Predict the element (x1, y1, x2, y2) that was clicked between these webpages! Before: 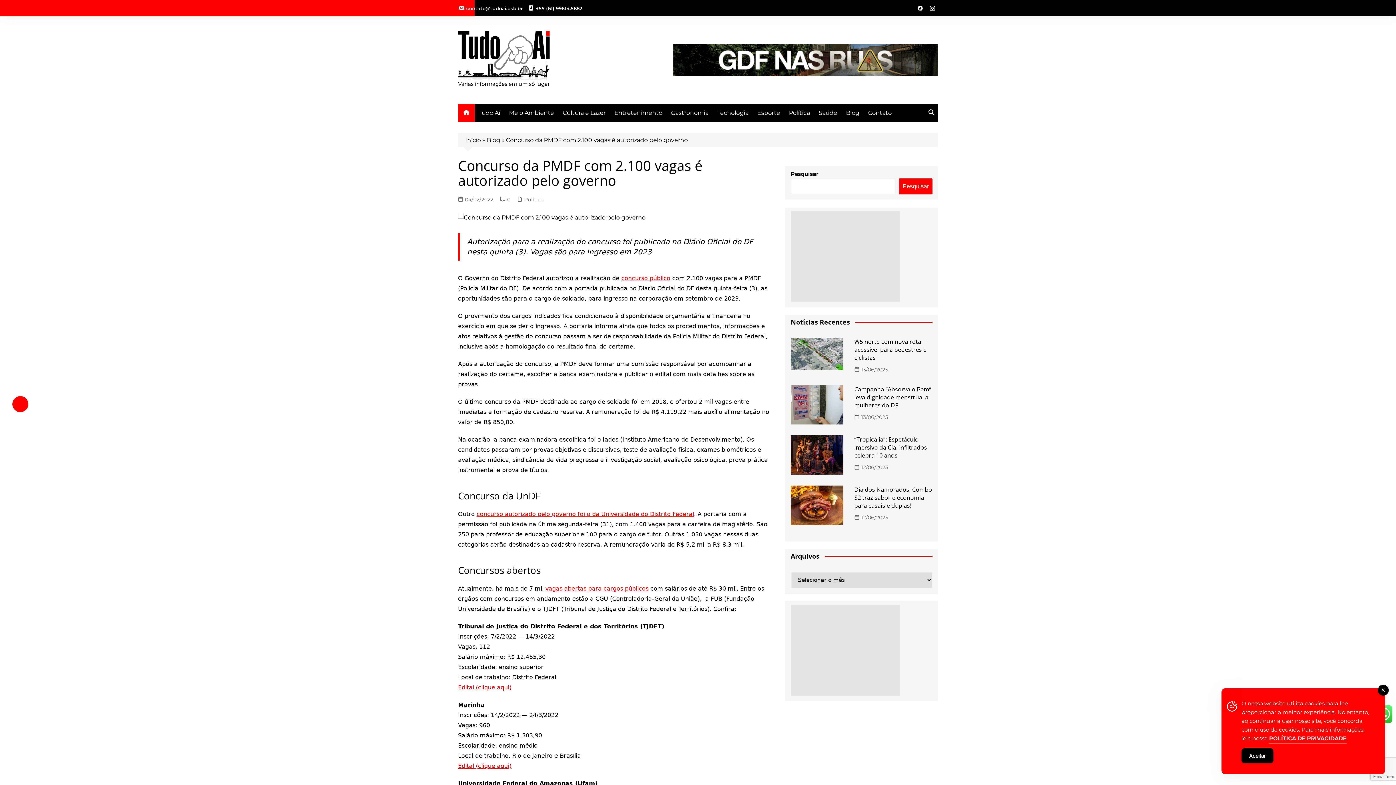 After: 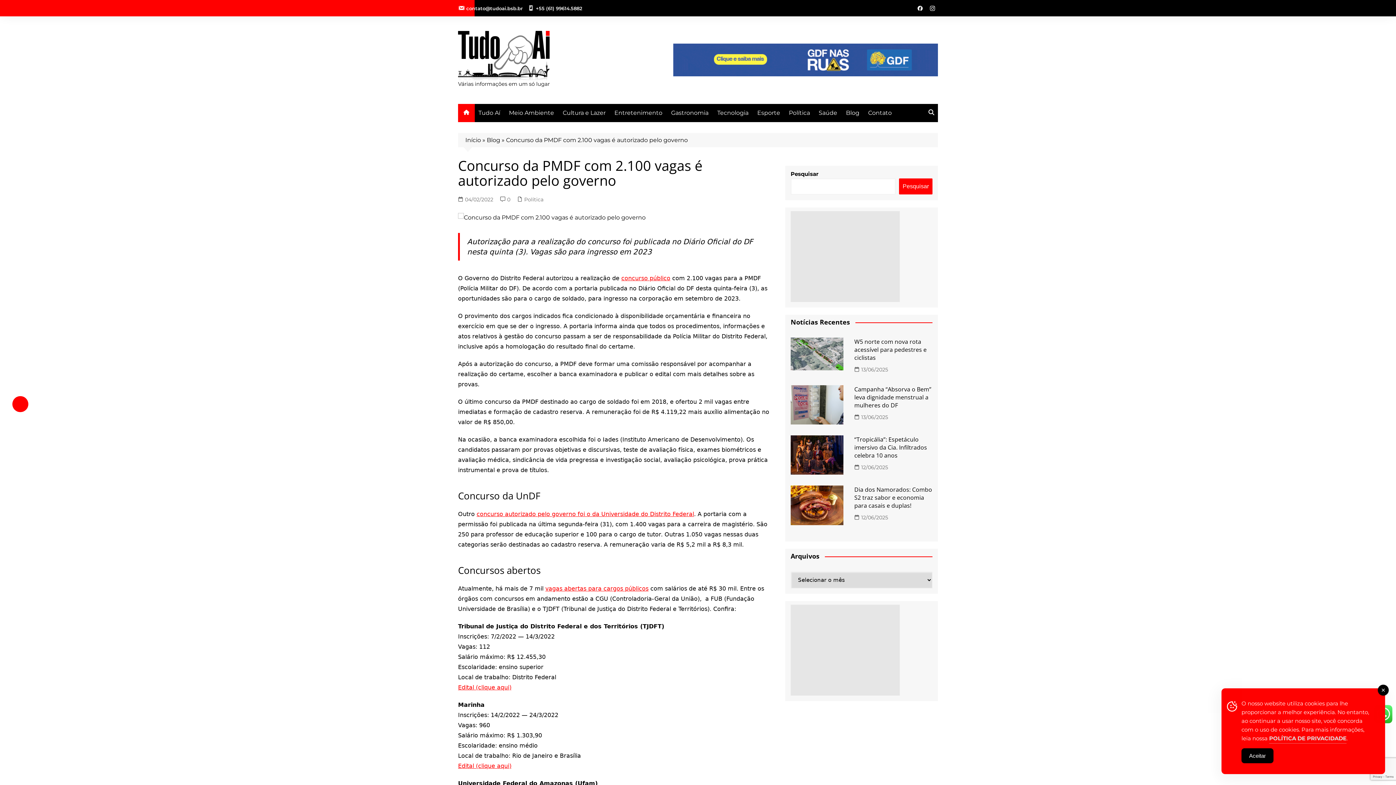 Action: bbox: (673, 43, 938, 76)